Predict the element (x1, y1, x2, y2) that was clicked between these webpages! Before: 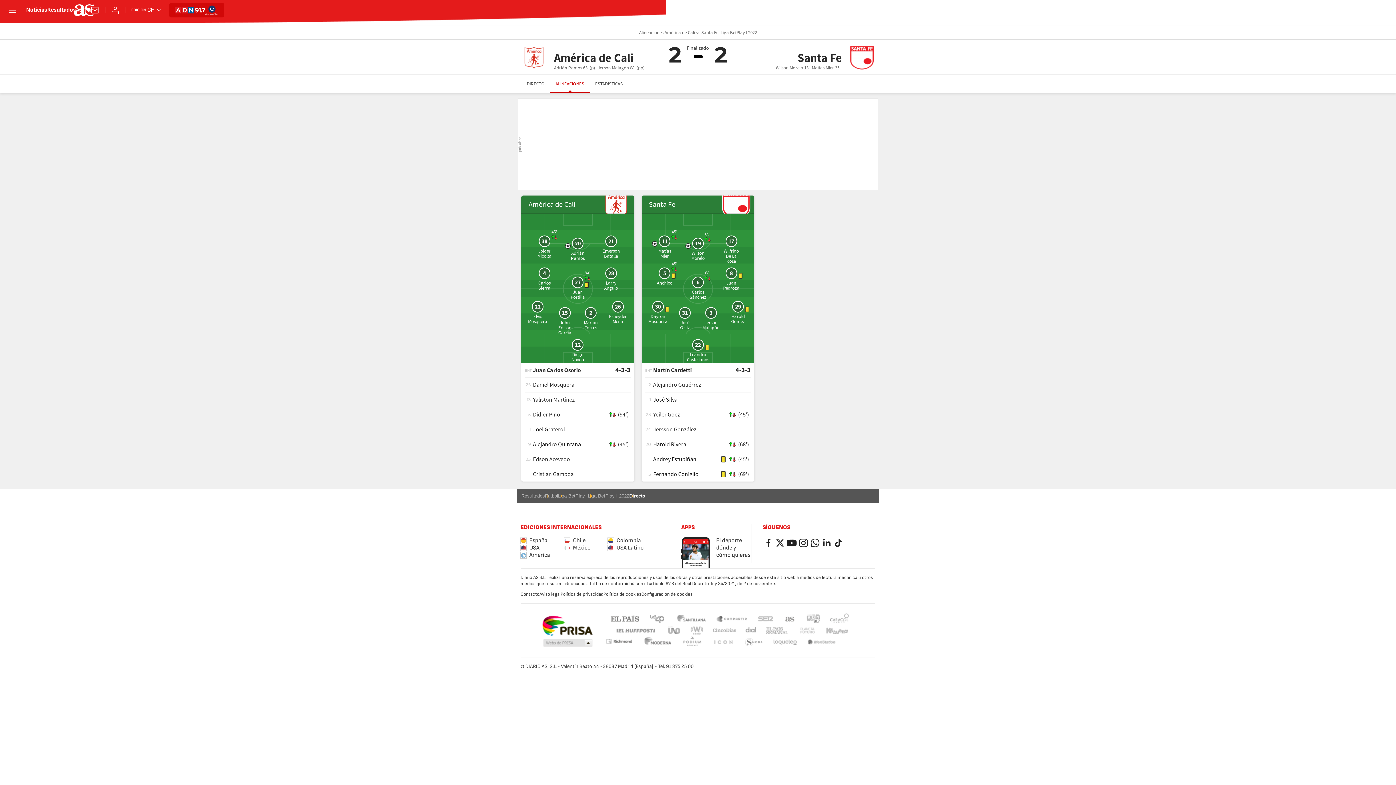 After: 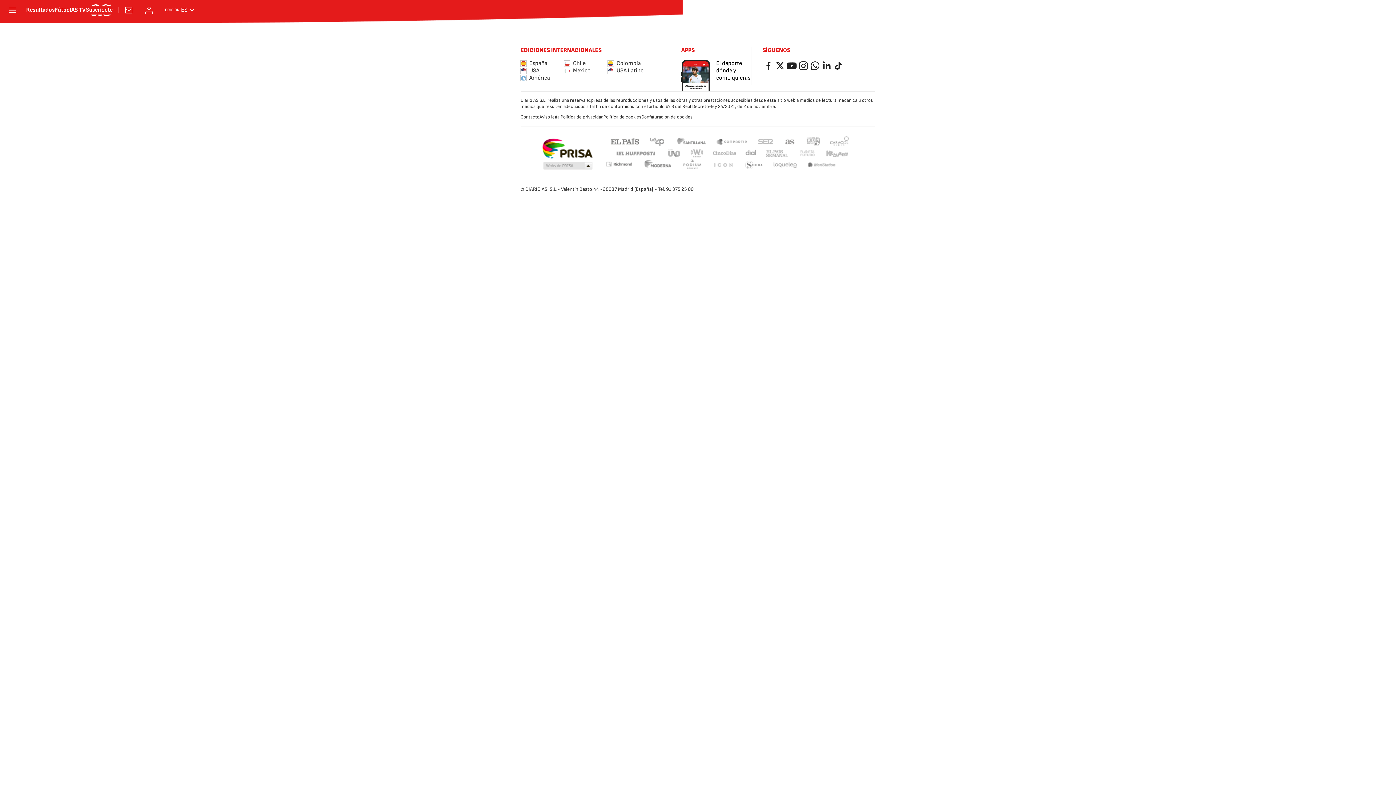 Action: label: El deporte dónde y cómo quieras bbox: (681, 537, 751, 568)